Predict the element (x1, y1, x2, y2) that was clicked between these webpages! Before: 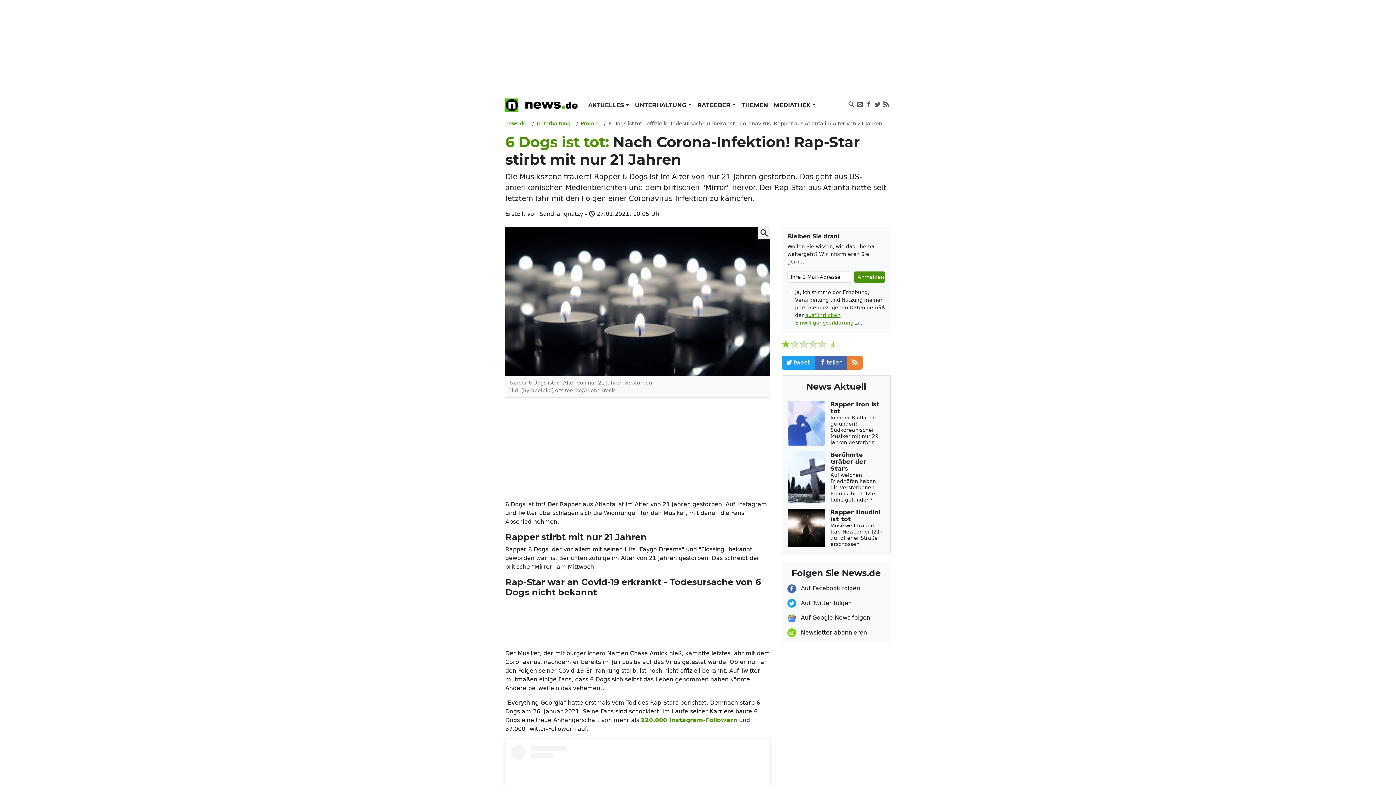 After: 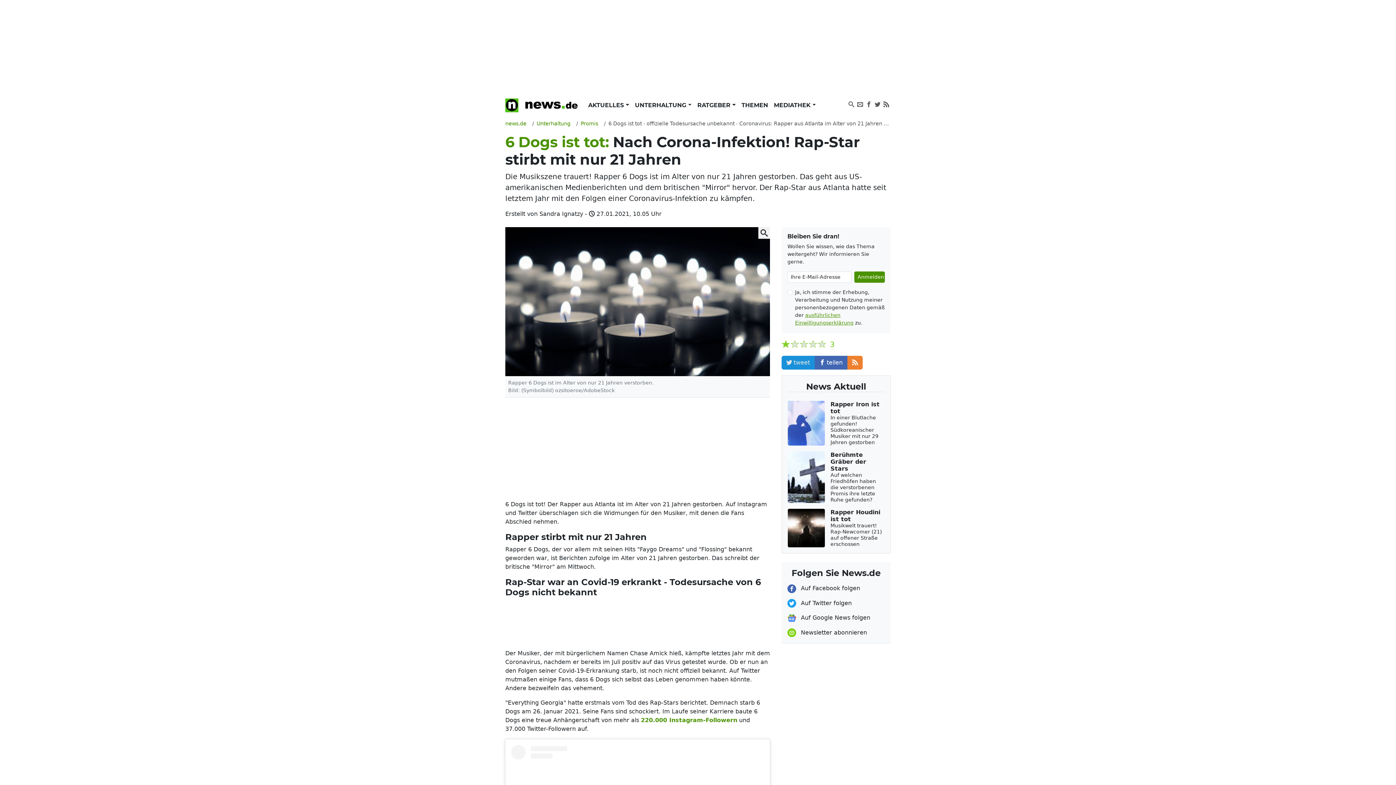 Action: label: tweet bbox: (781, 356, 814, 369)